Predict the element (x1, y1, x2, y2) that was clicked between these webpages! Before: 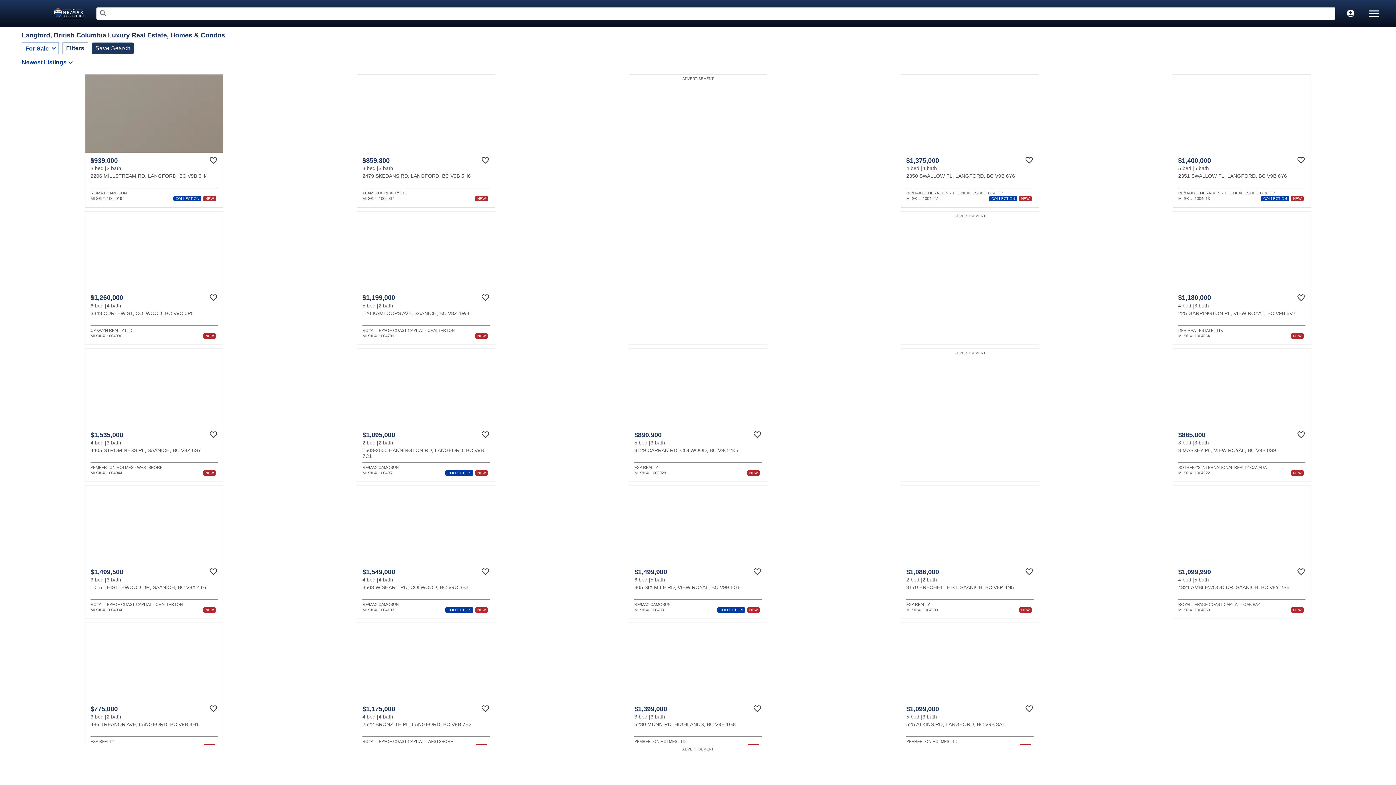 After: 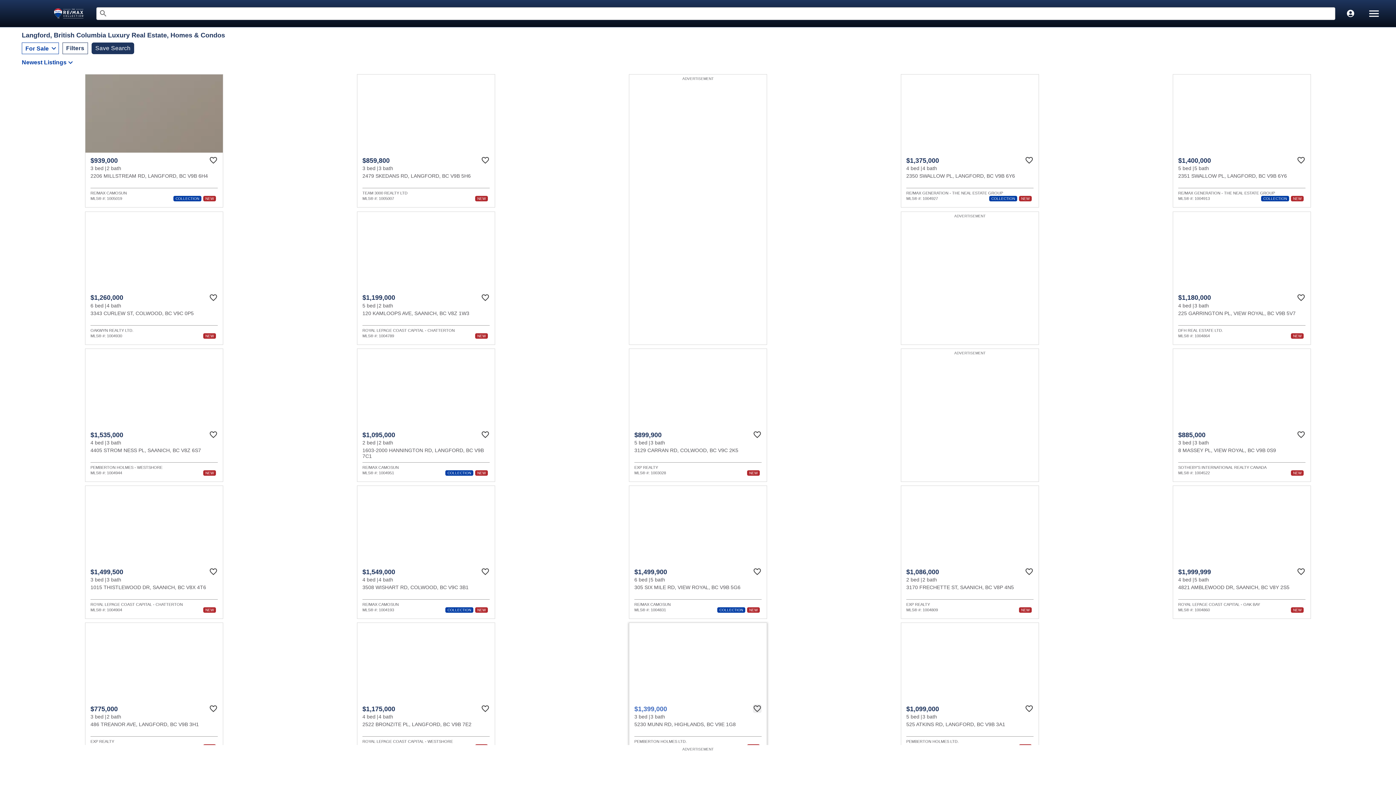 Action: bbox: (753, 704, 761, 713) label: Favourite